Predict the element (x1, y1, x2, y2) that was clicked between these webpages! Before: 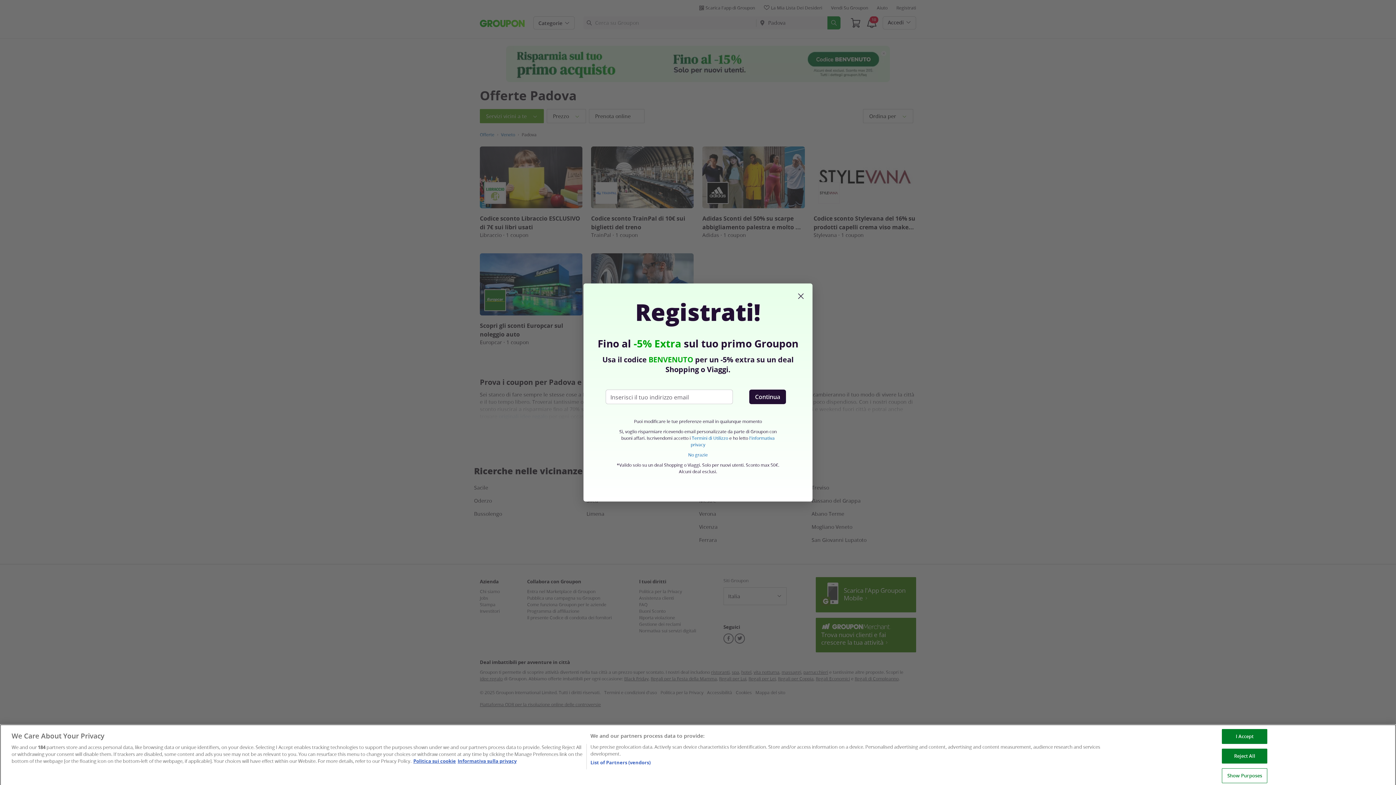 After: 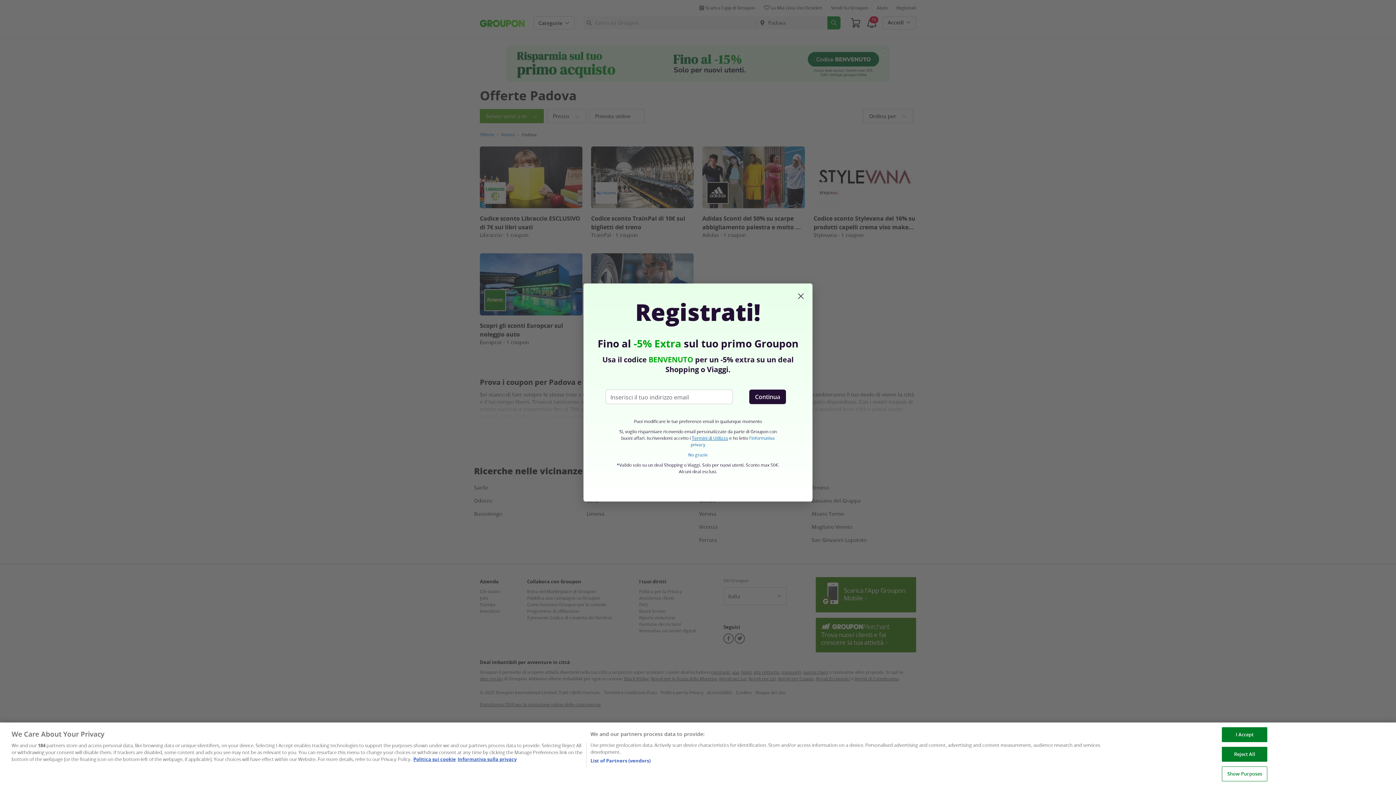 Action: label: Termini di Utilizzo bbox: (691, 435, 728, 441)